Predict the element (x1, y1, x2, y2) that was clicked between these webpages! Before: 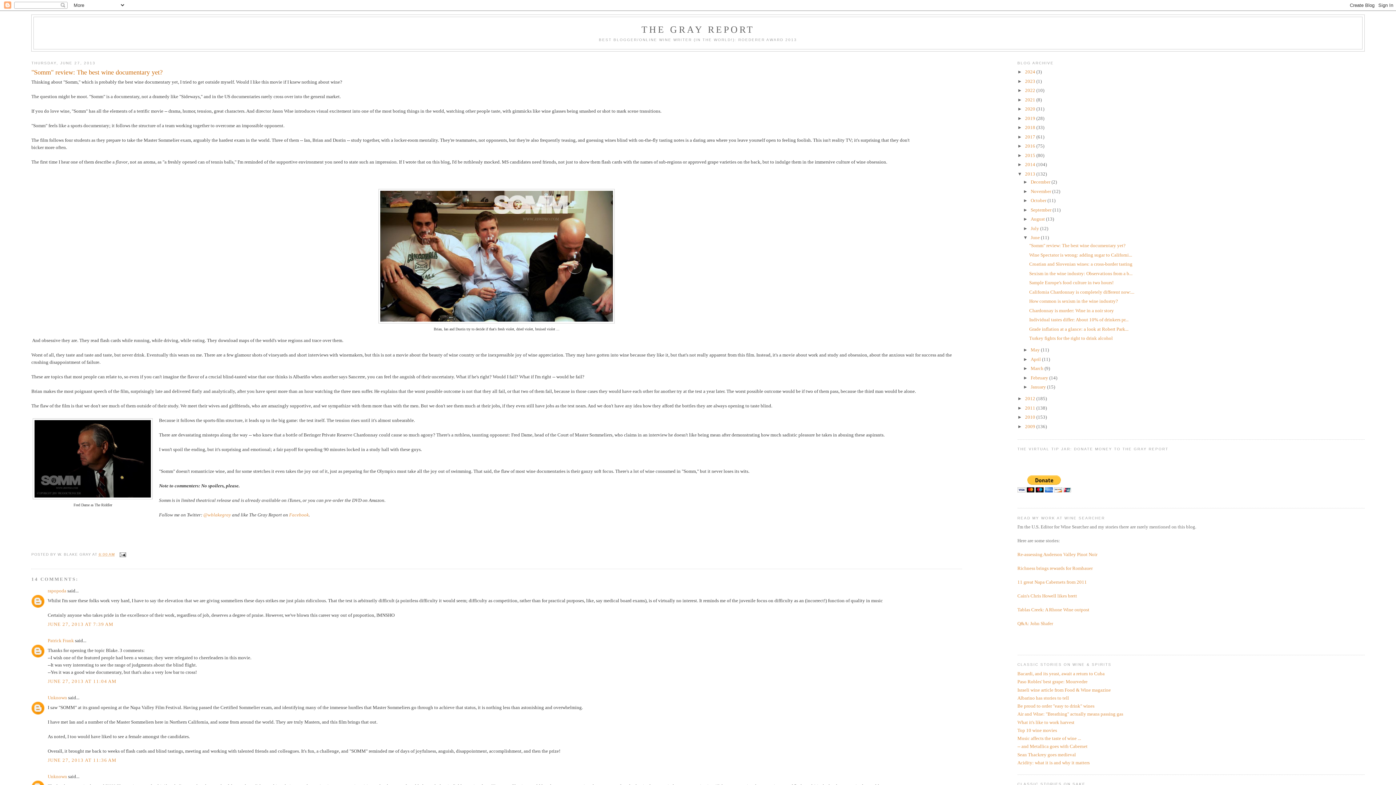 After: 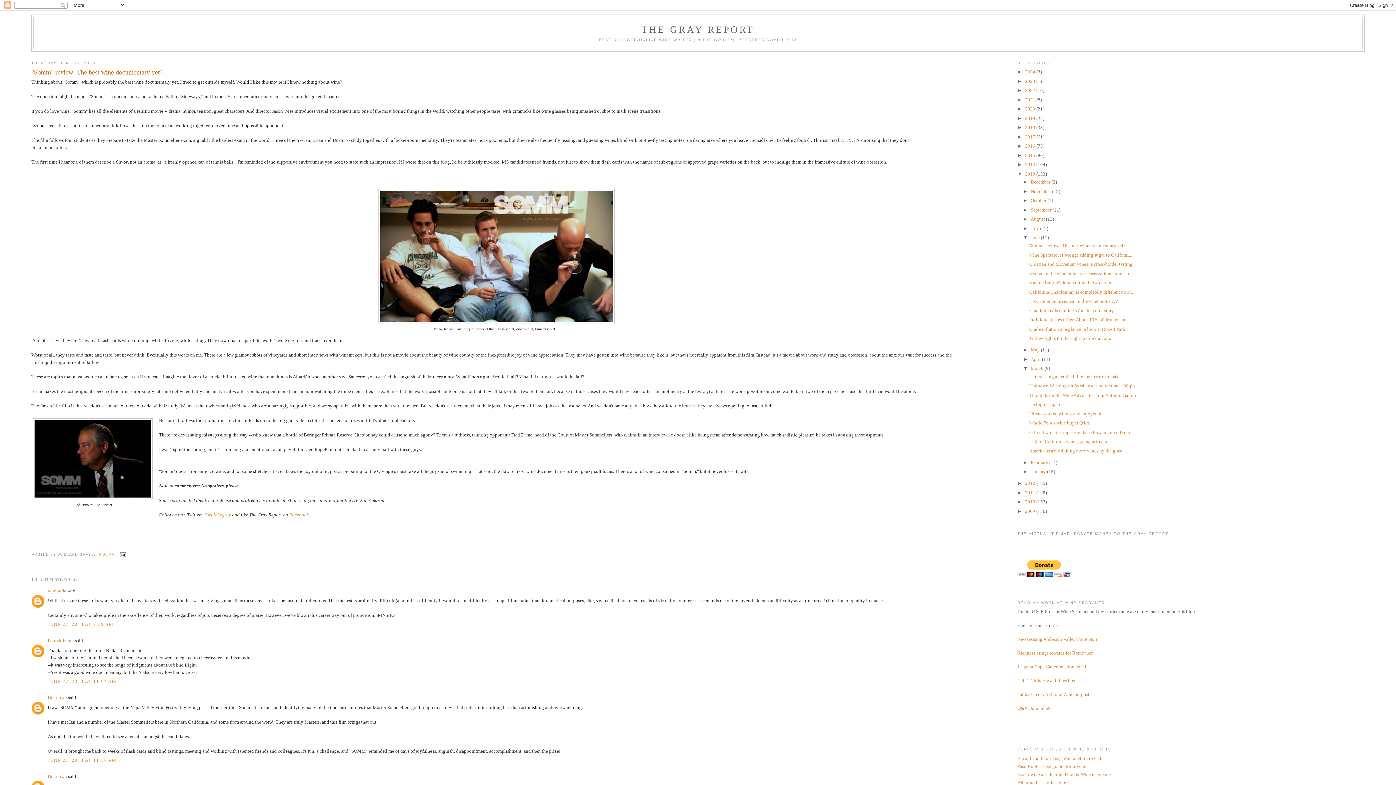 Action: label: ►   bbox: (1023, 365, 1030, 371)